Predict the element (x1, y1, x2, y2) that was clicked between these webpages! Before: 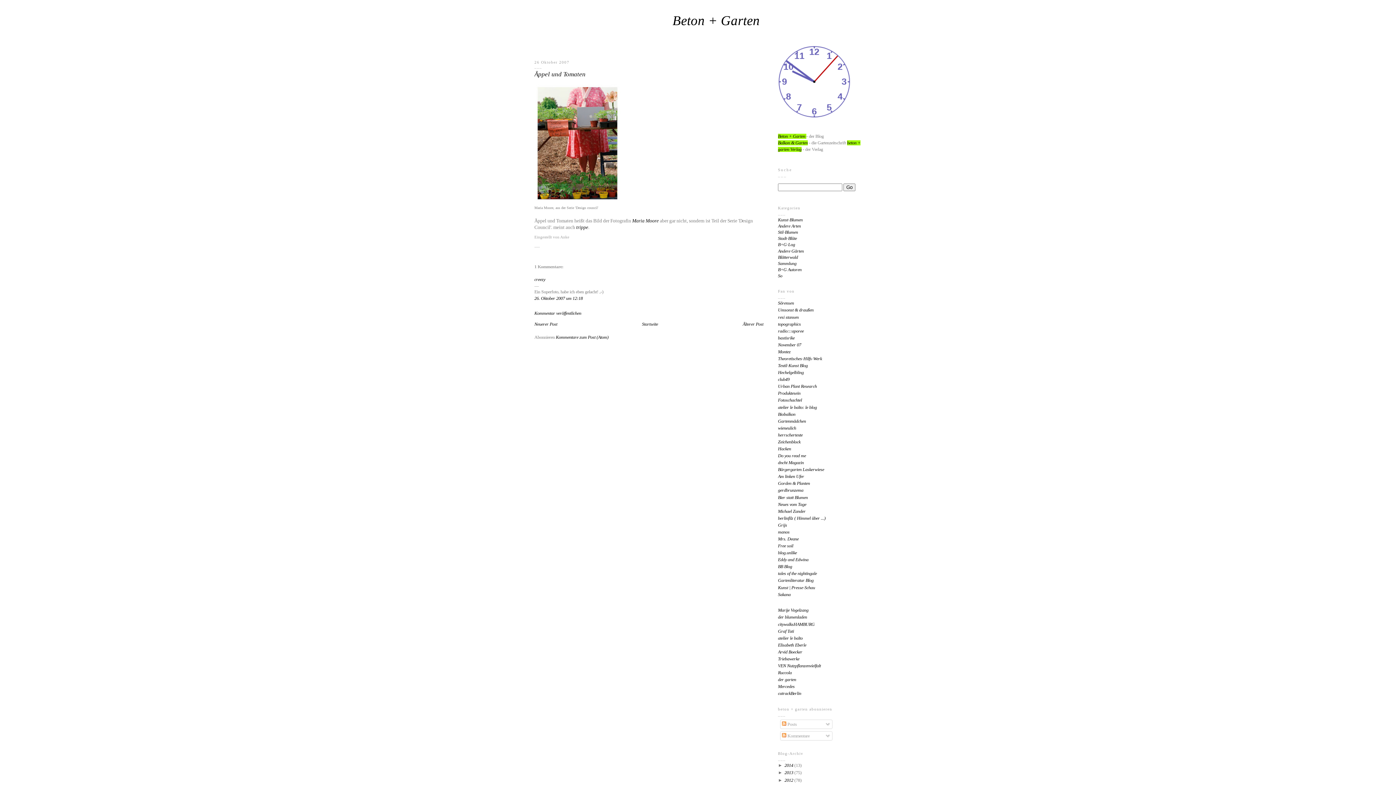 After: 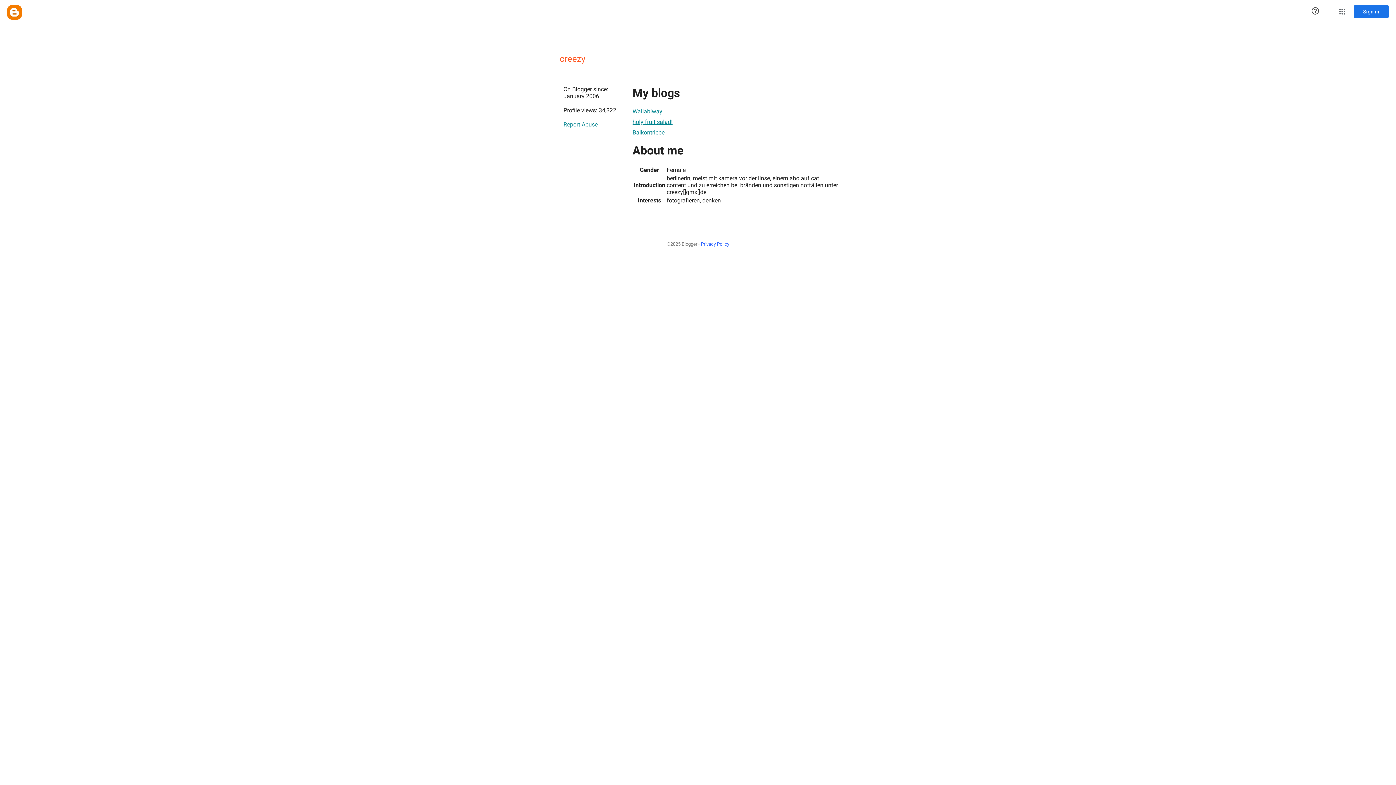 Action: label: creezy bbox: (534, 276, 545, 282)